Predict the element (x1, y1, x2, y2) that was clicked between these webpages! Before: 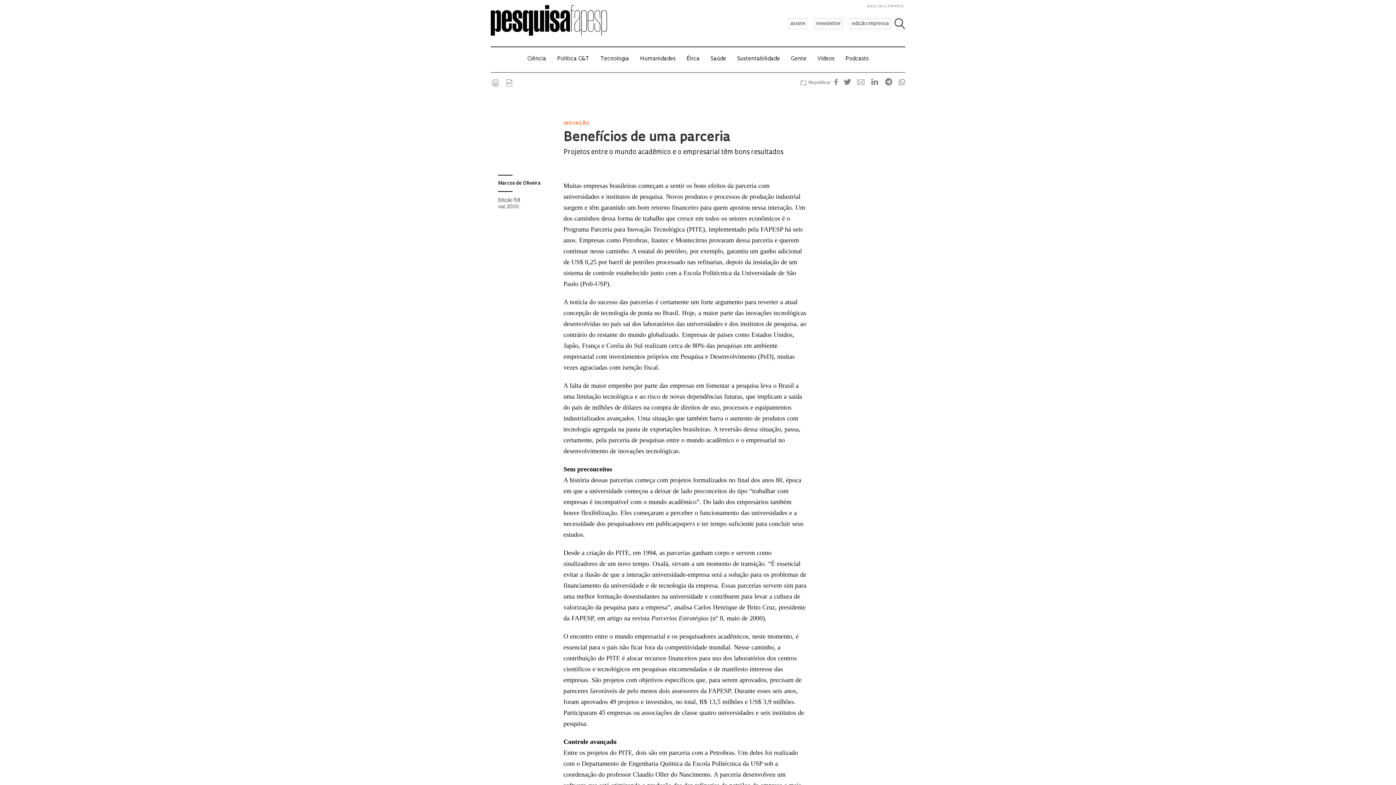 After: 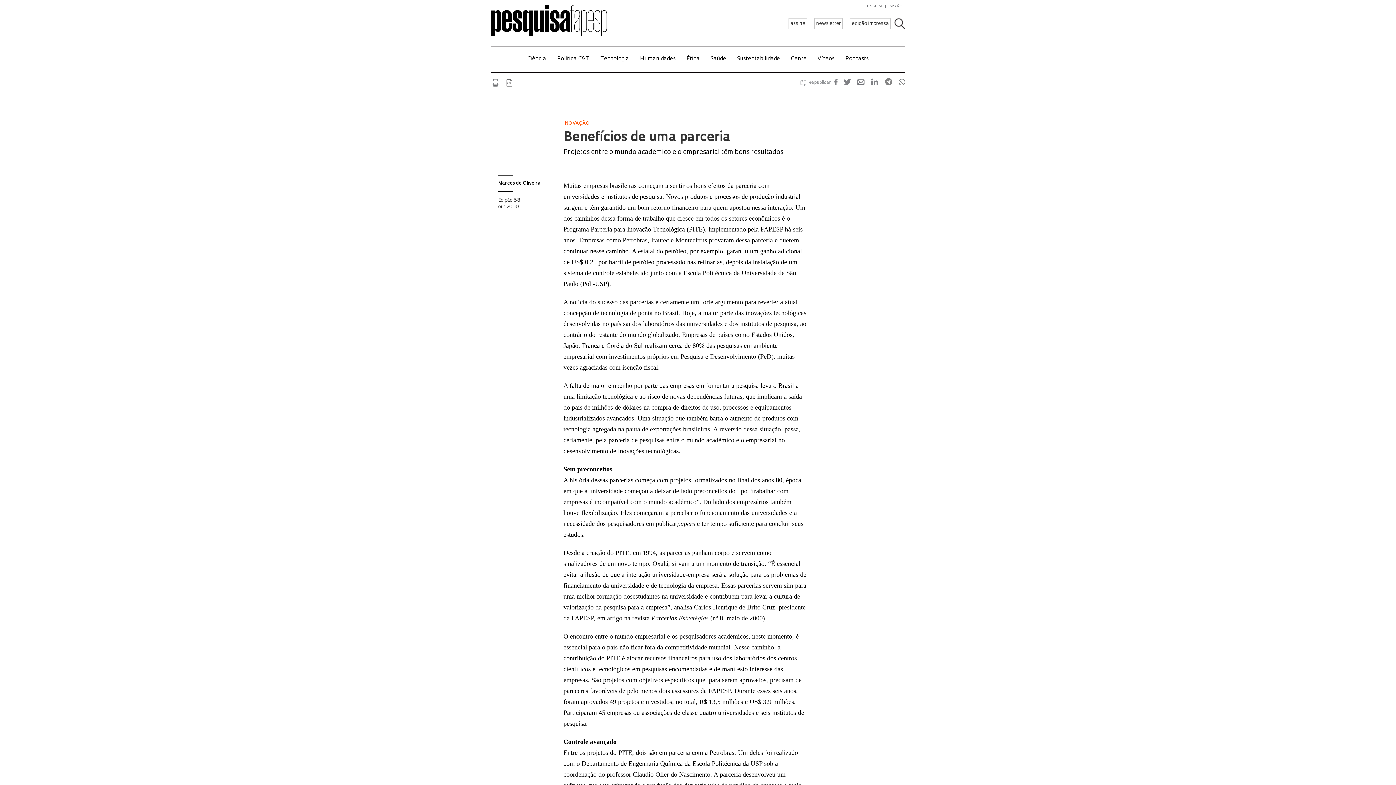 Action: bbox: (563, 131, 730, 144) label: Benefícios de uma parceria